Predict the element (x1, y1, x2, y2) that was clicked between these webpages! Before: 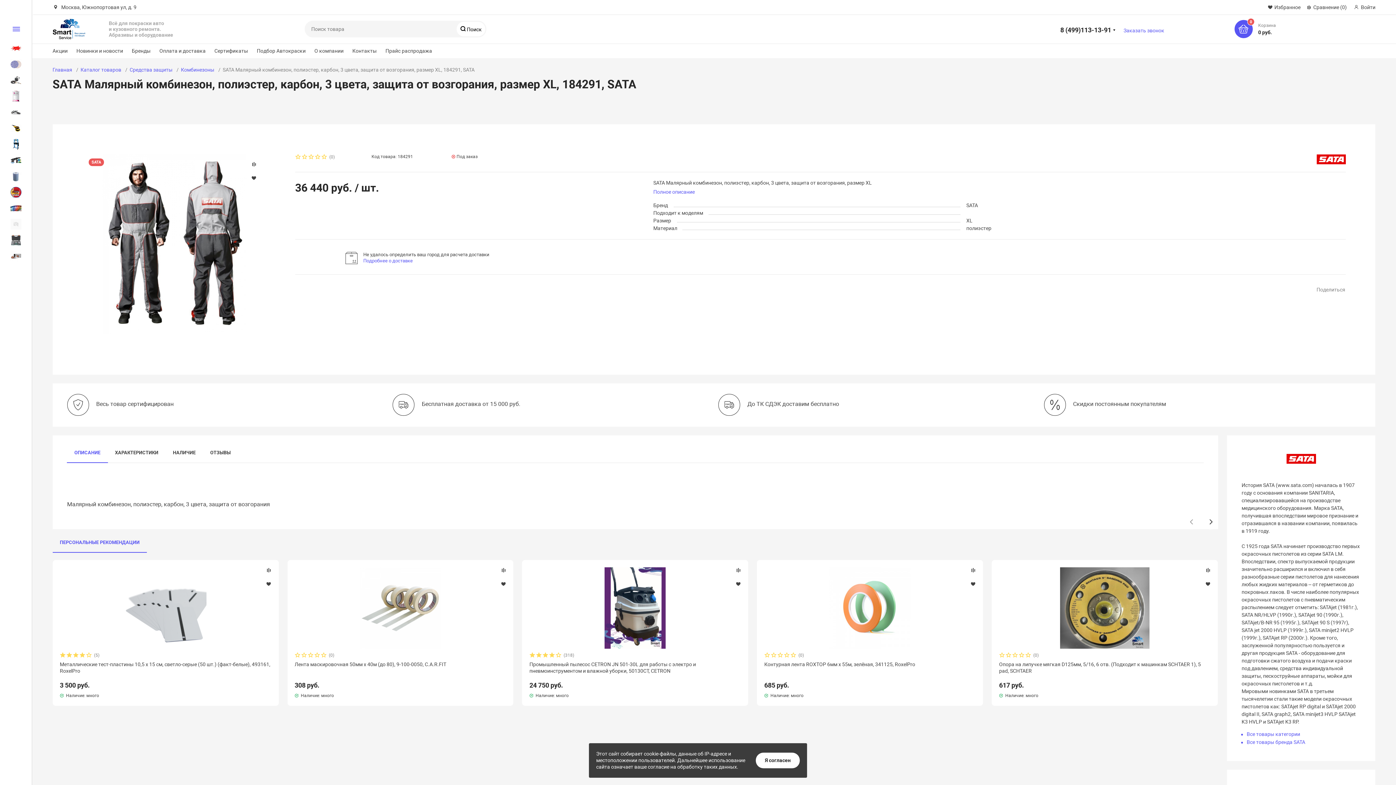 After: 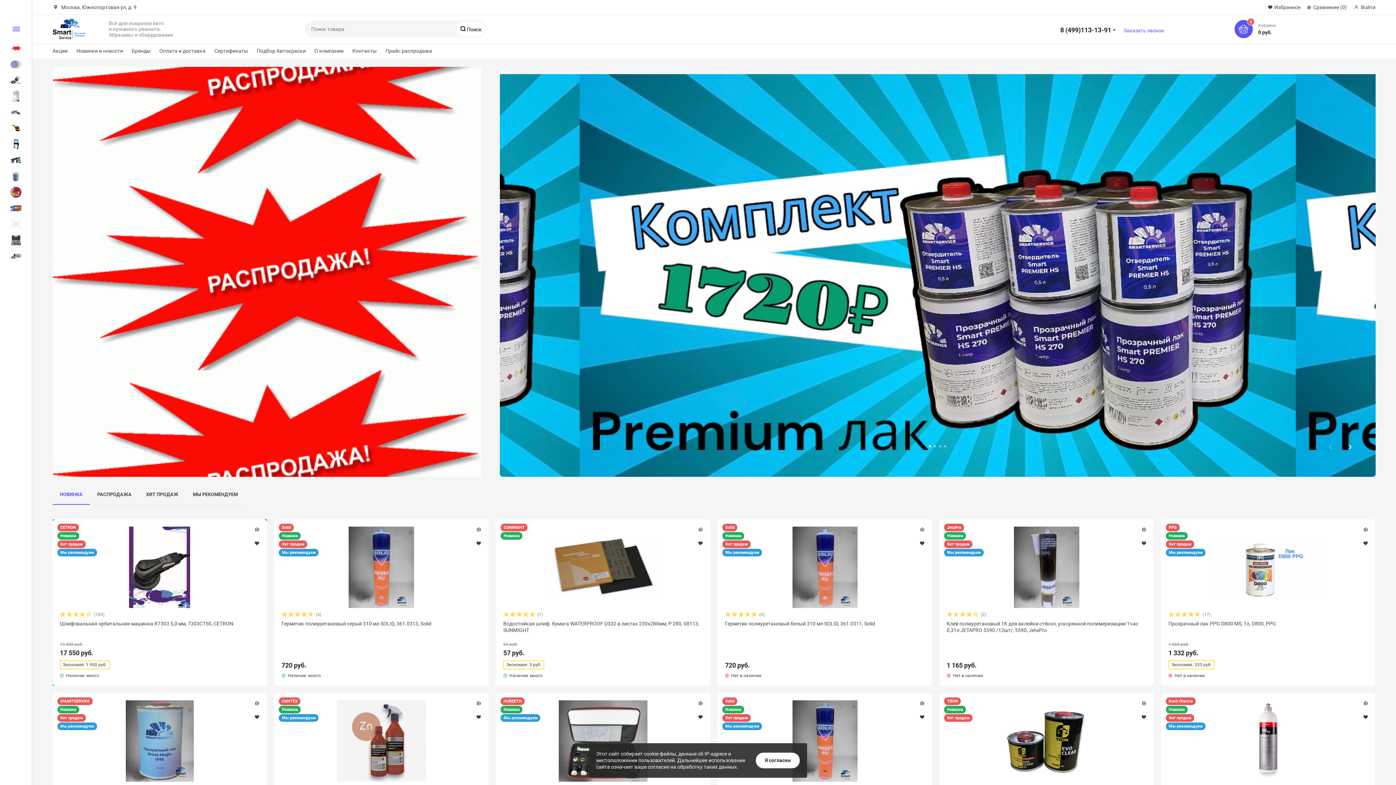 Action: bbox: (52, 18, 85, 39)